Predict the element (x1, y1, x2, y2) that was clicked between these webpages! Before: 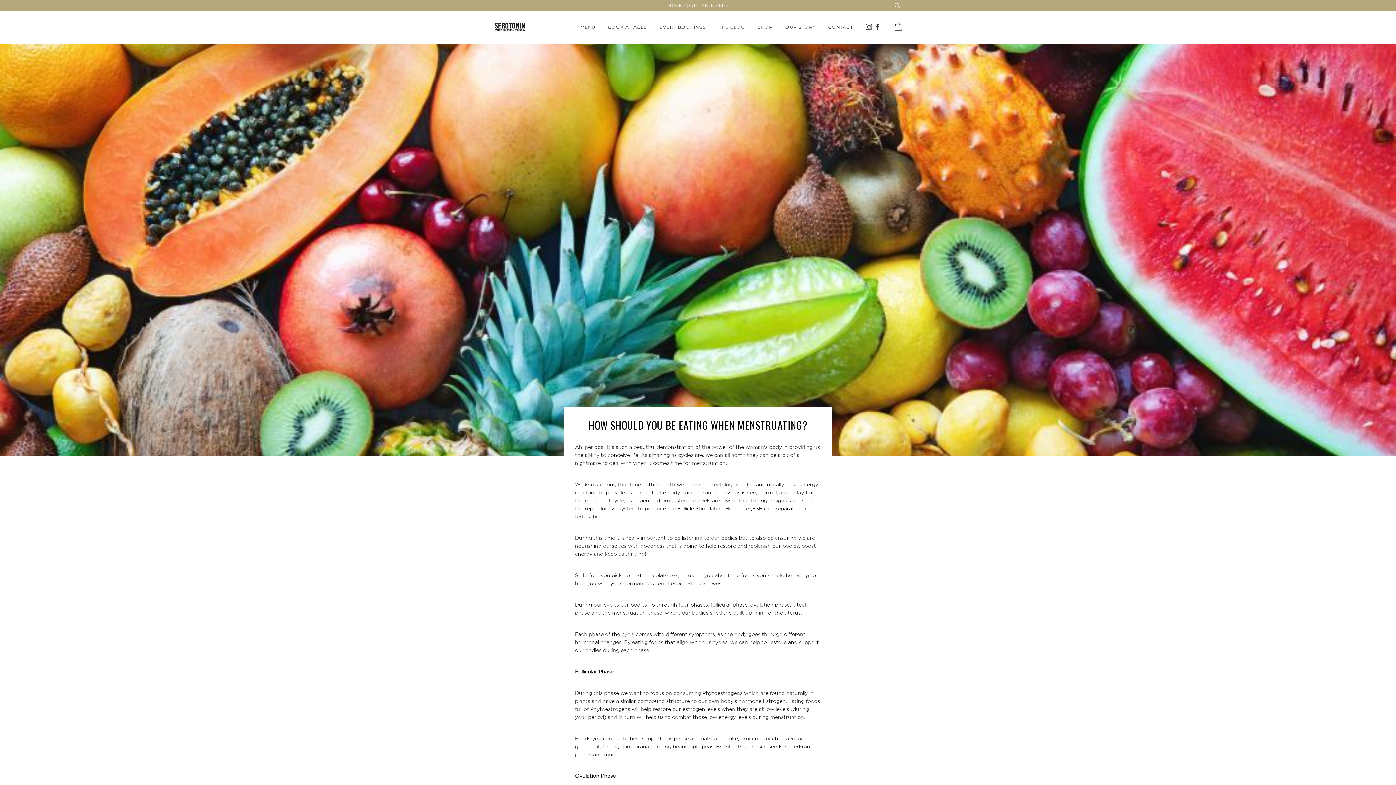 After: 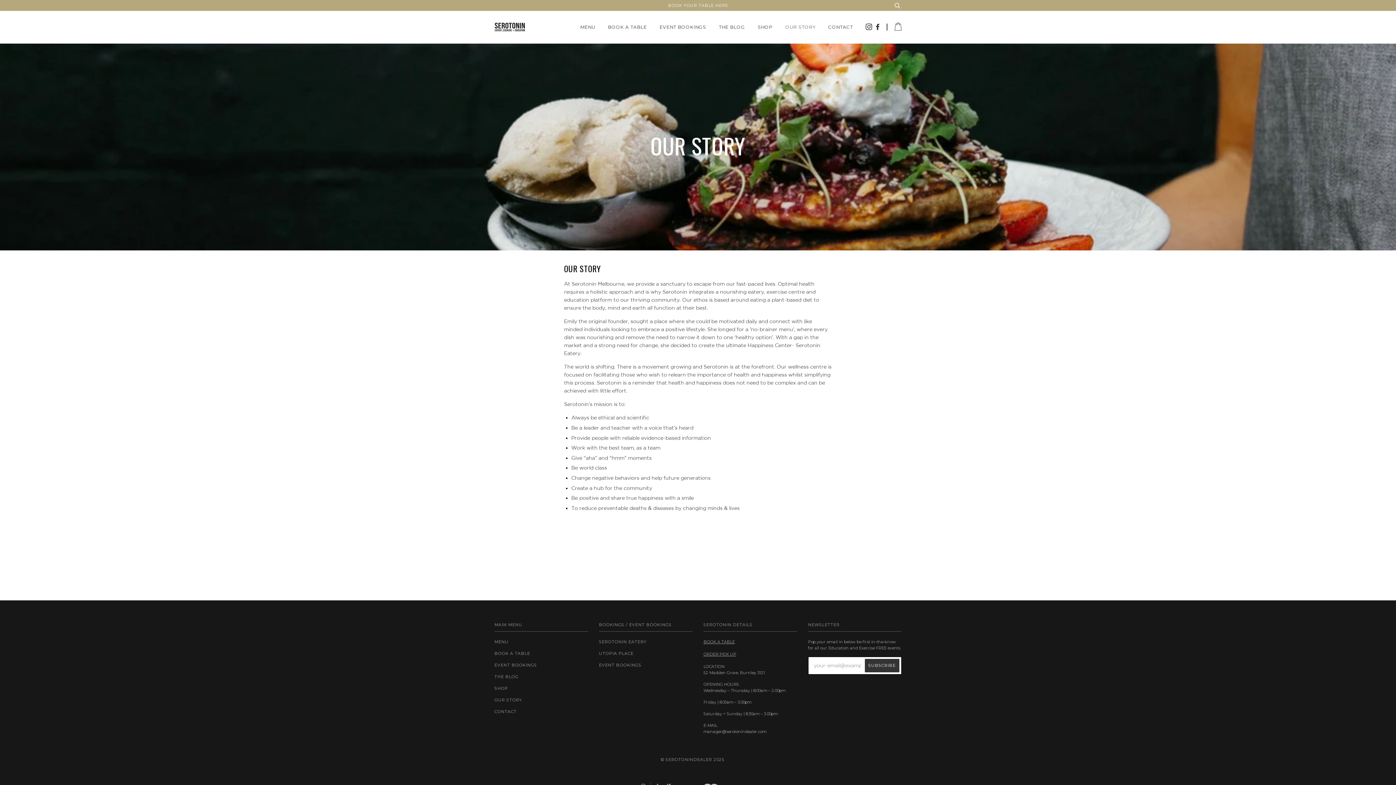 Action: bbox: (785, 12, 815, 41) label: OUR STORY